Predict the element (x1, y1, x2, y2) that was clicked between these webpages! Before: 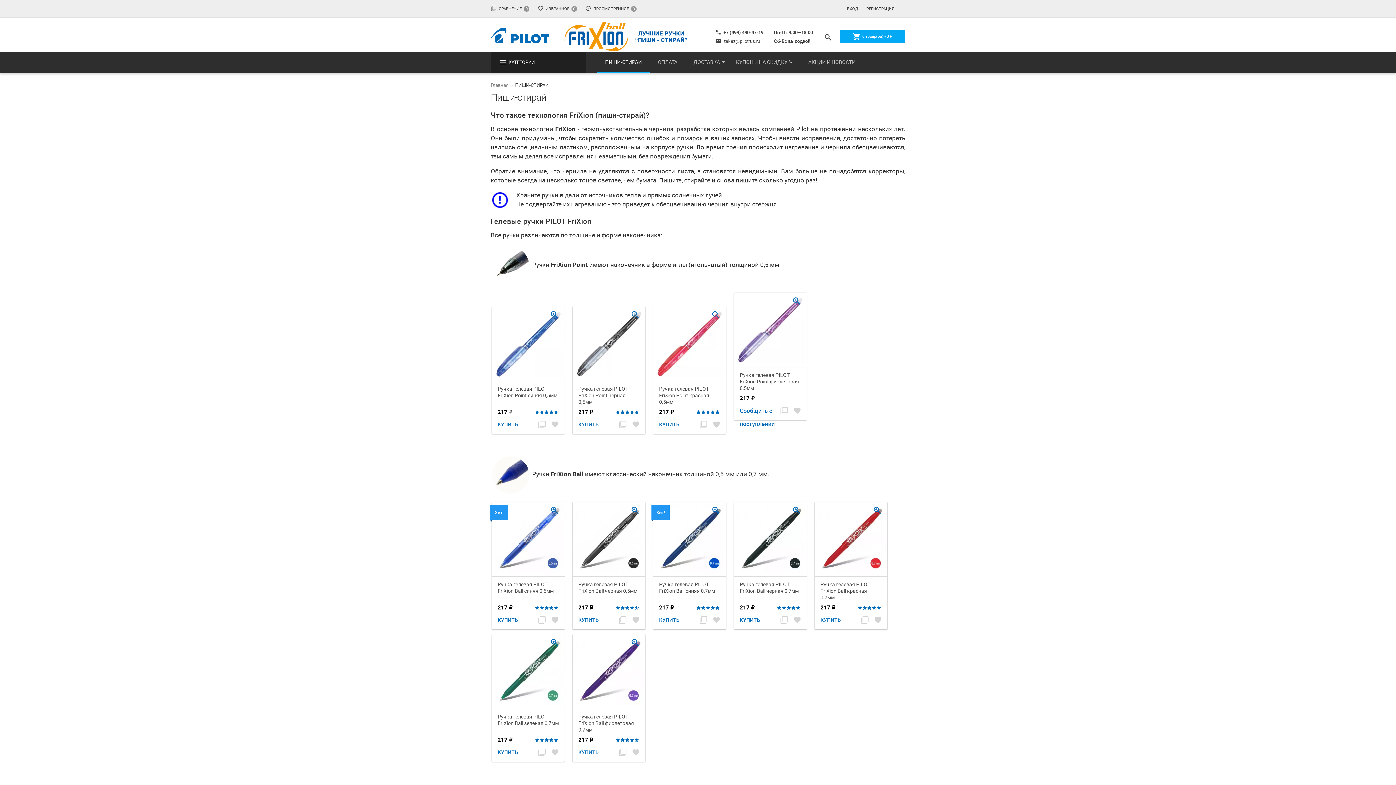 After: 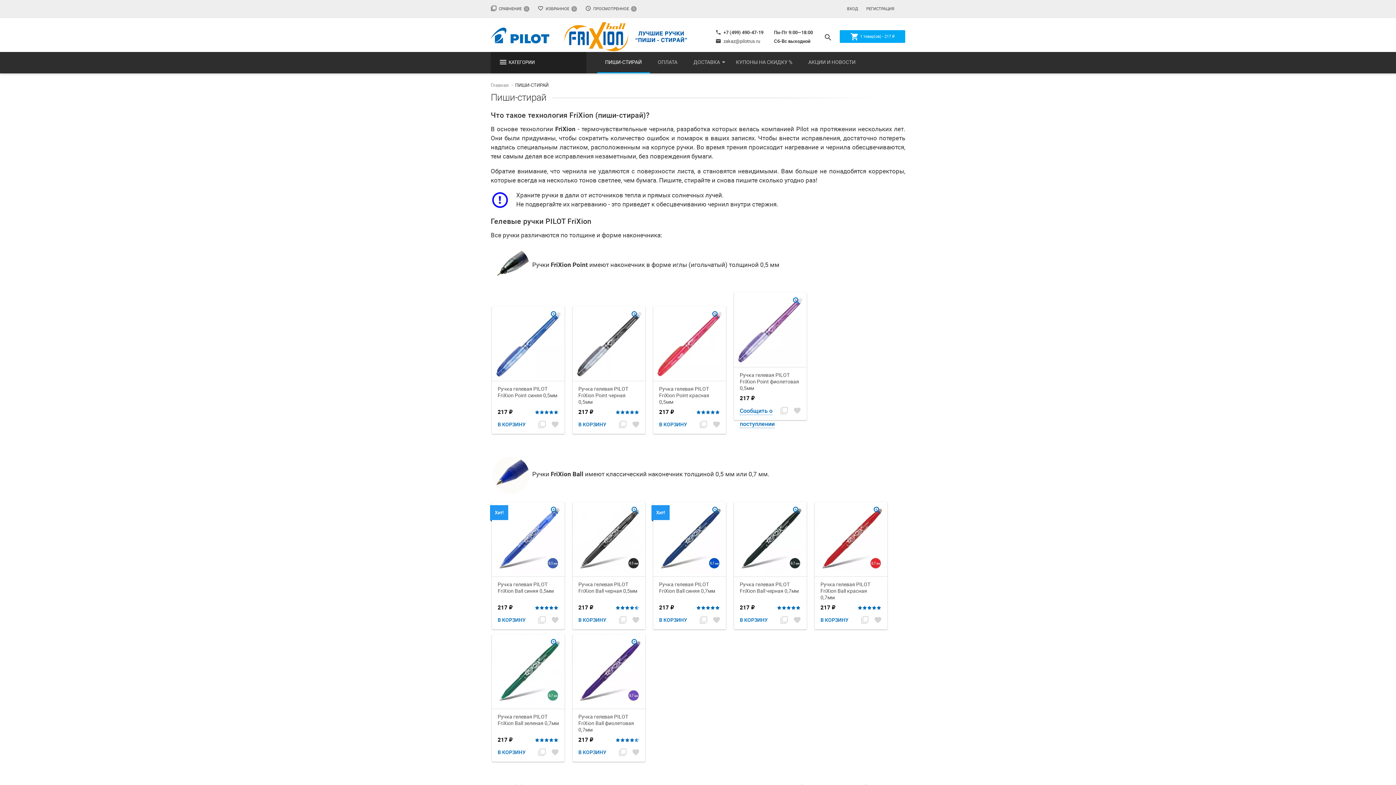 Action: label: КУПИТЬ bbox: (494, 746, 521, 759)